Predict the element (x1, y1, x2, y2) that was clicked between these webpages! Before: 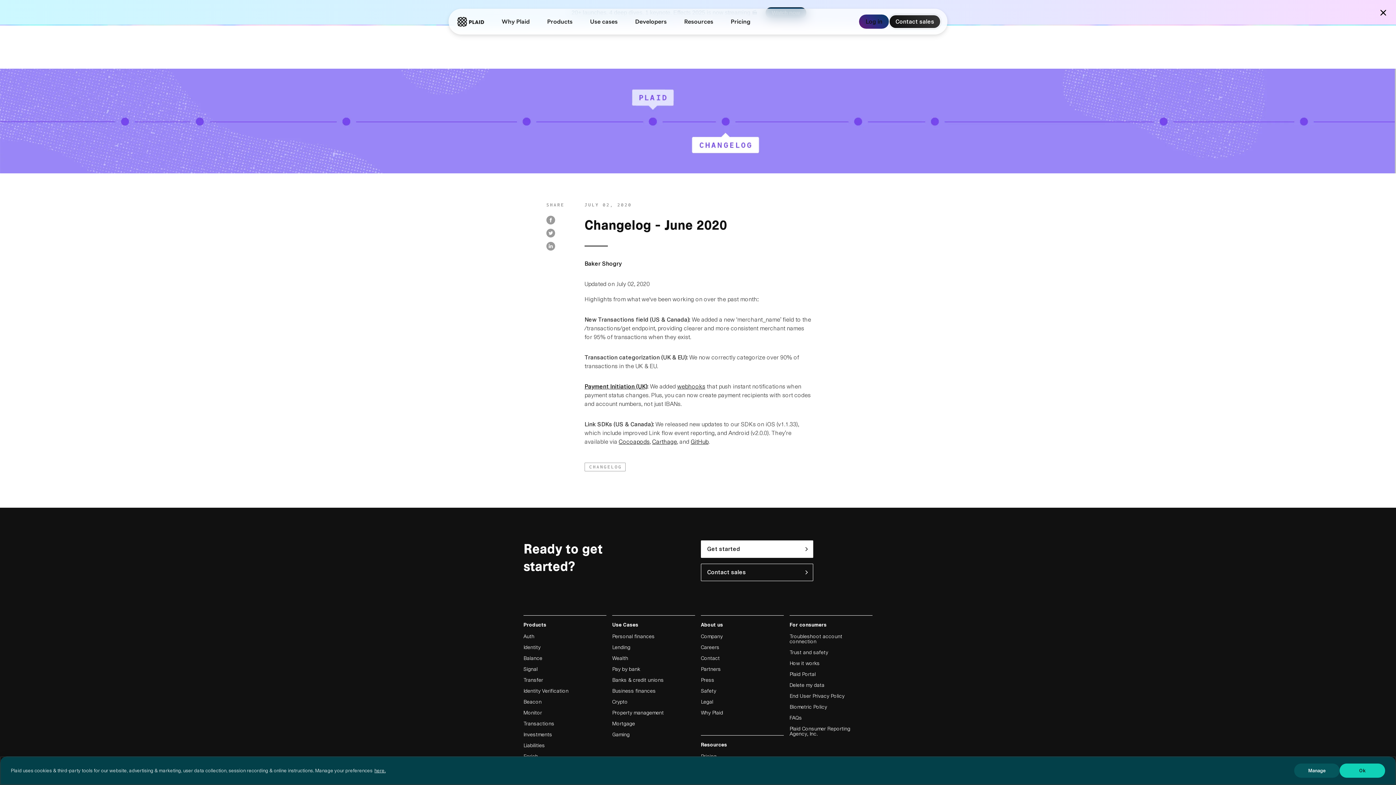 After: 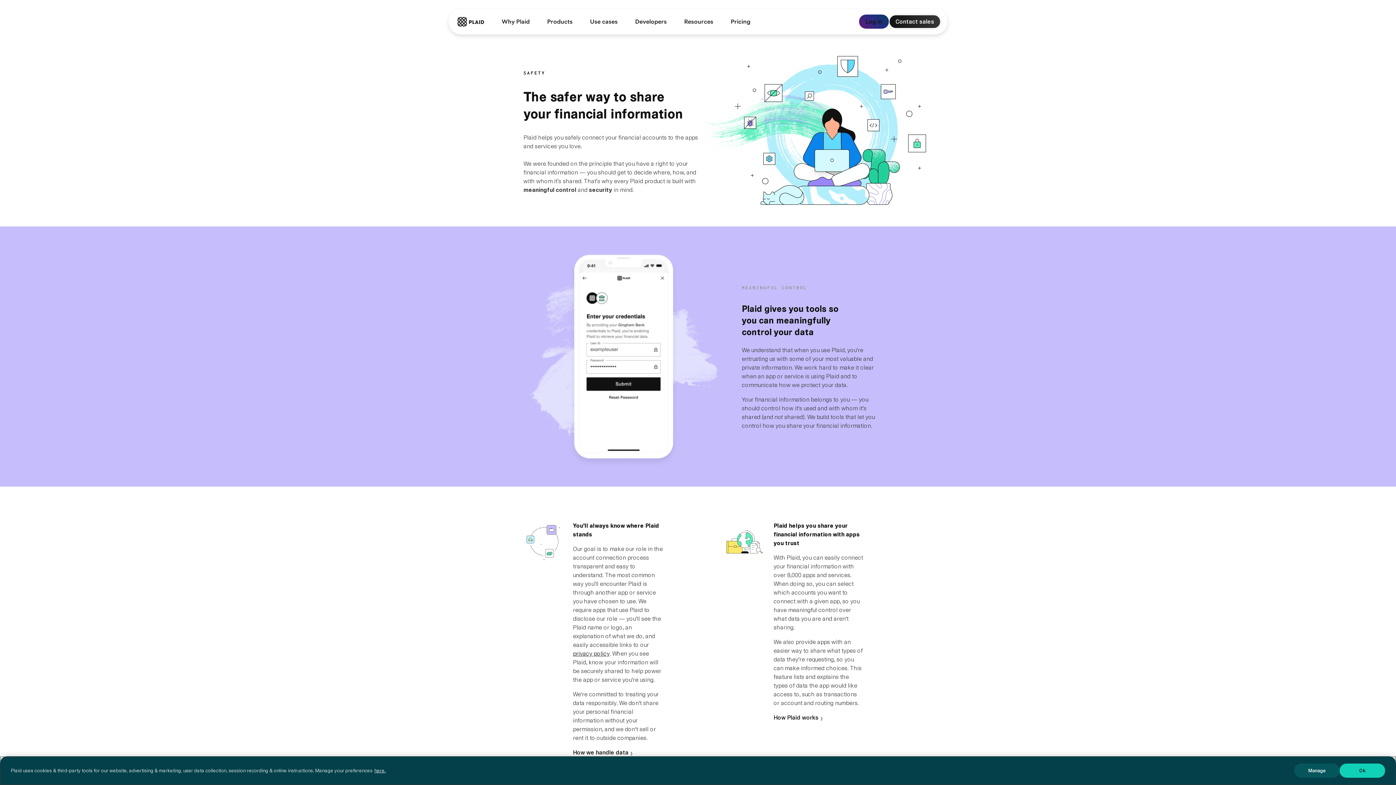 Action: bbox: (701, 660, 784, 671) label: Safety